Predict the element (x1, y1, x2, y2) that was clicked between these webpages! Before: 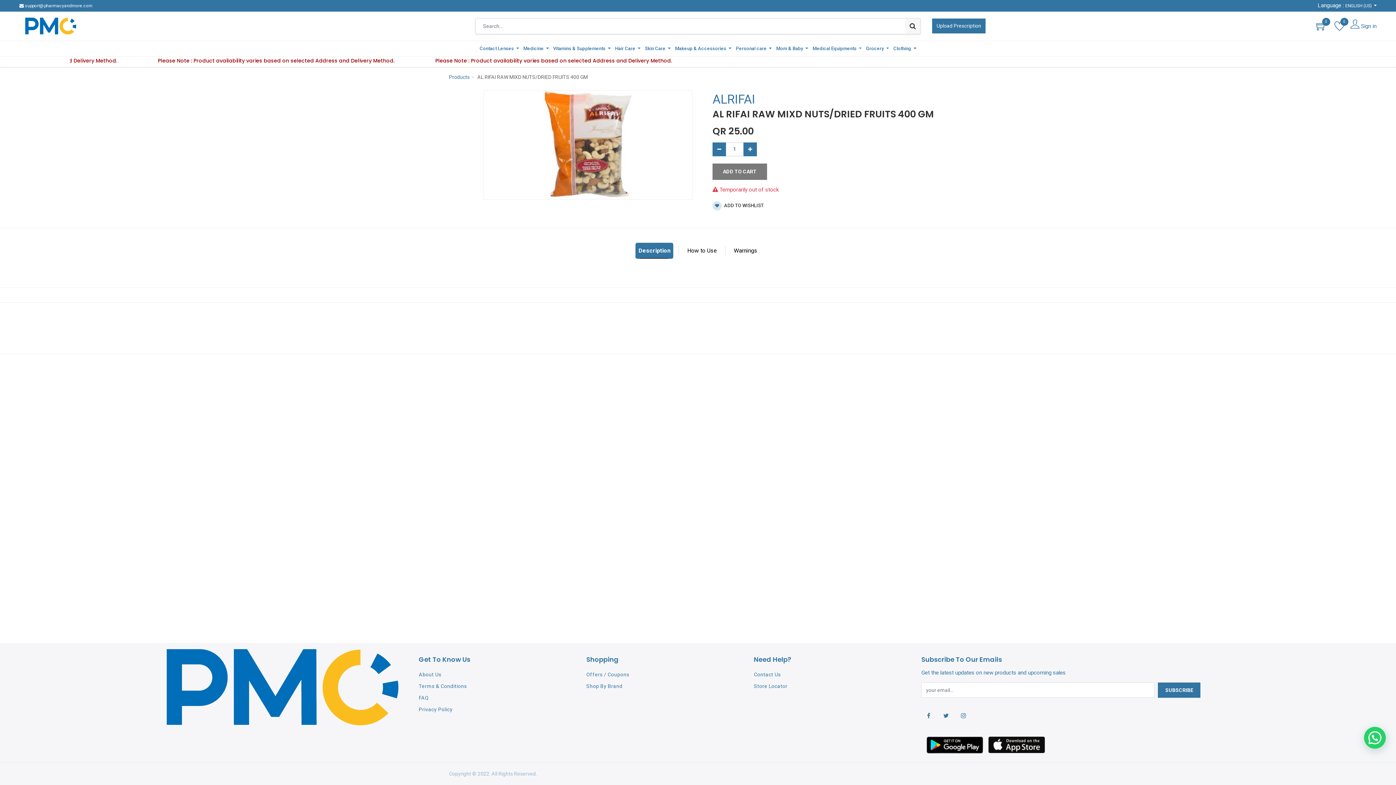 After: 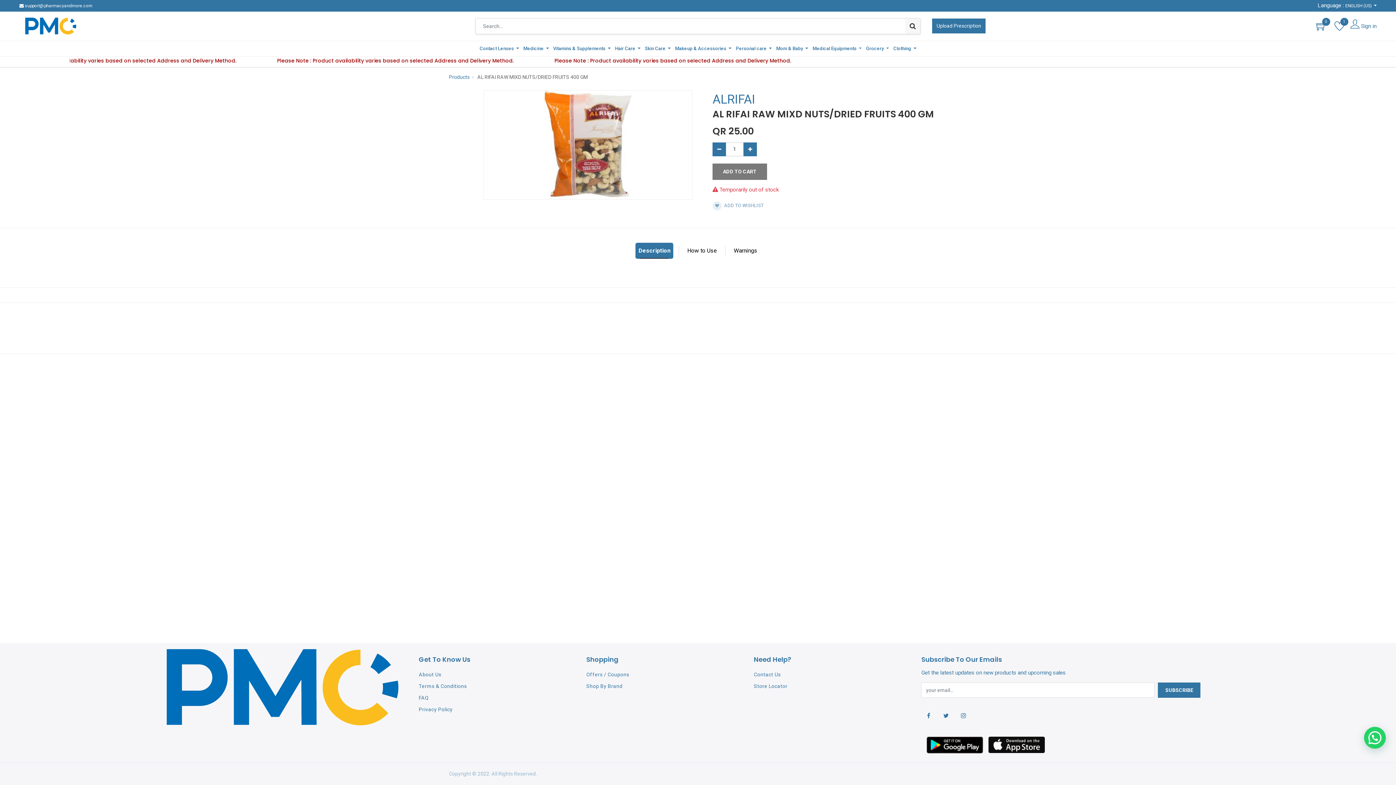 Action: bbox: (712, 176, 764, 185) label:  ADD TO WISHLIST